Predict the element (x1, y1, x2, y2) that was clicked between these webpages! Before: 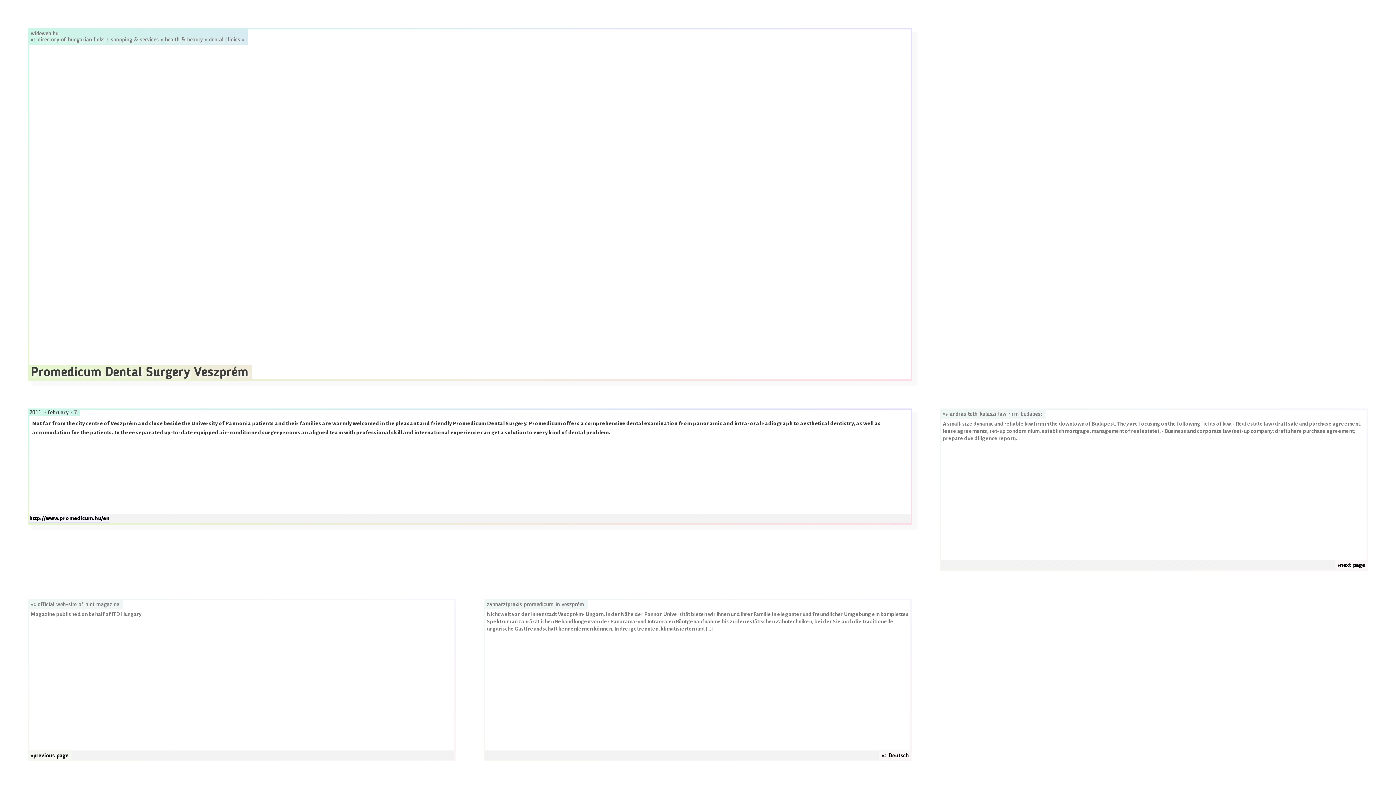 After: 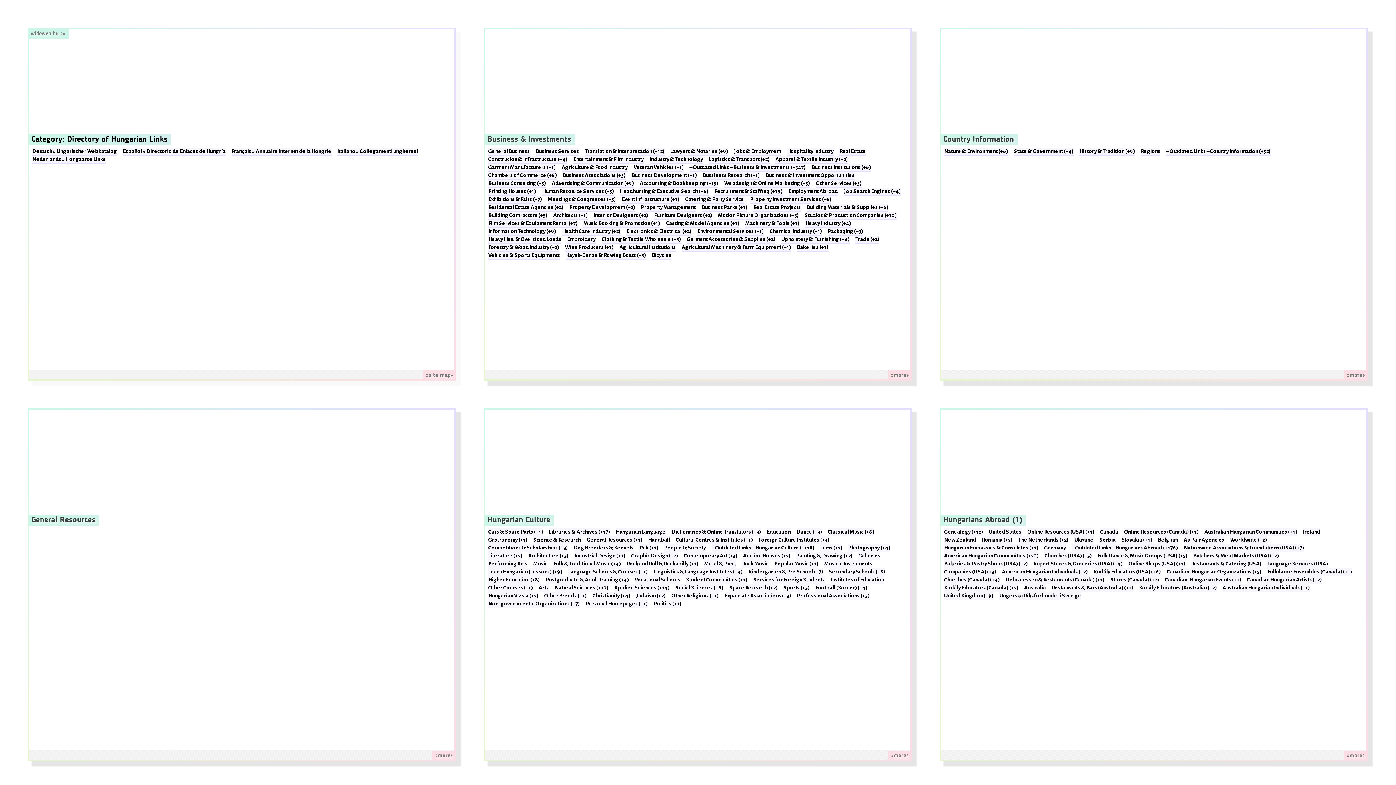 Action: label: directory of hungarian links bbox: (37, 37, 104, 42)